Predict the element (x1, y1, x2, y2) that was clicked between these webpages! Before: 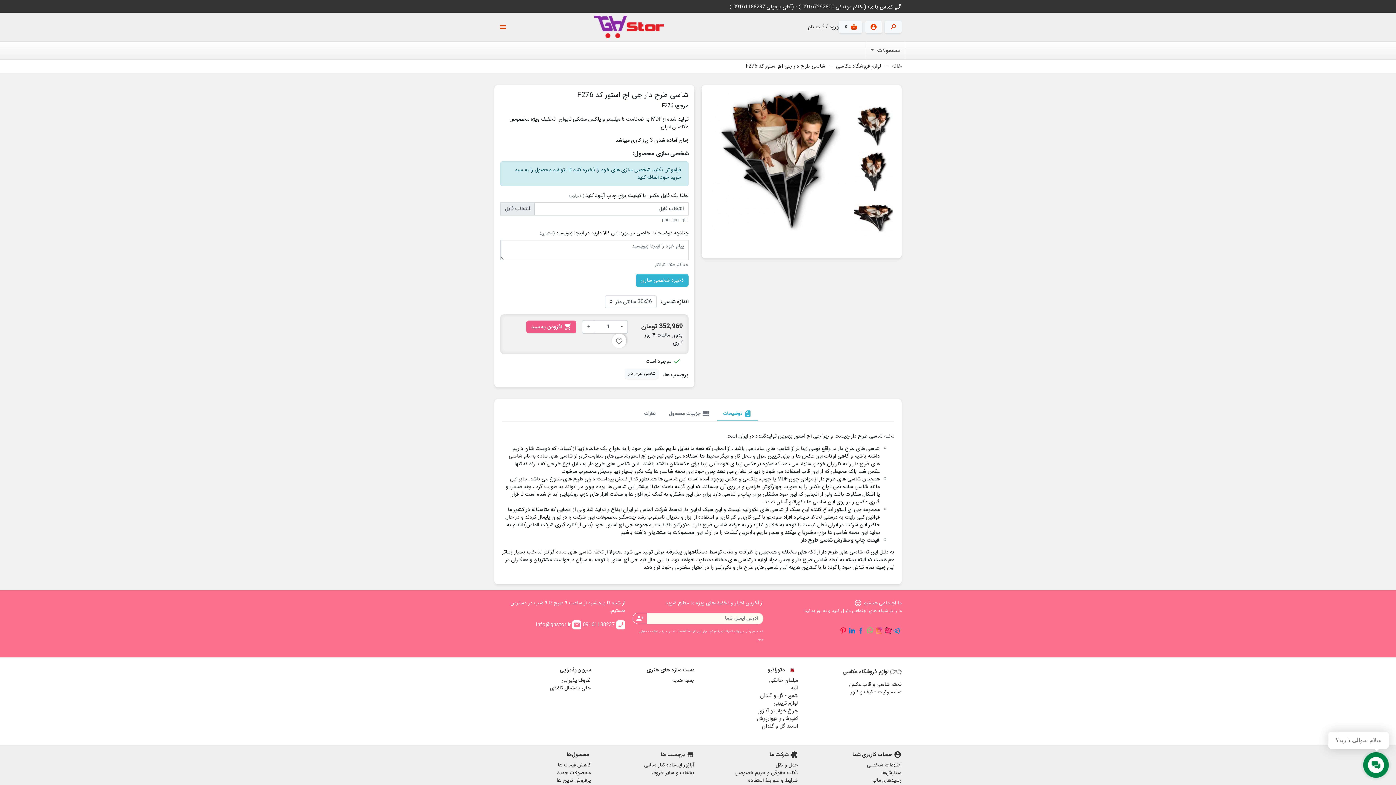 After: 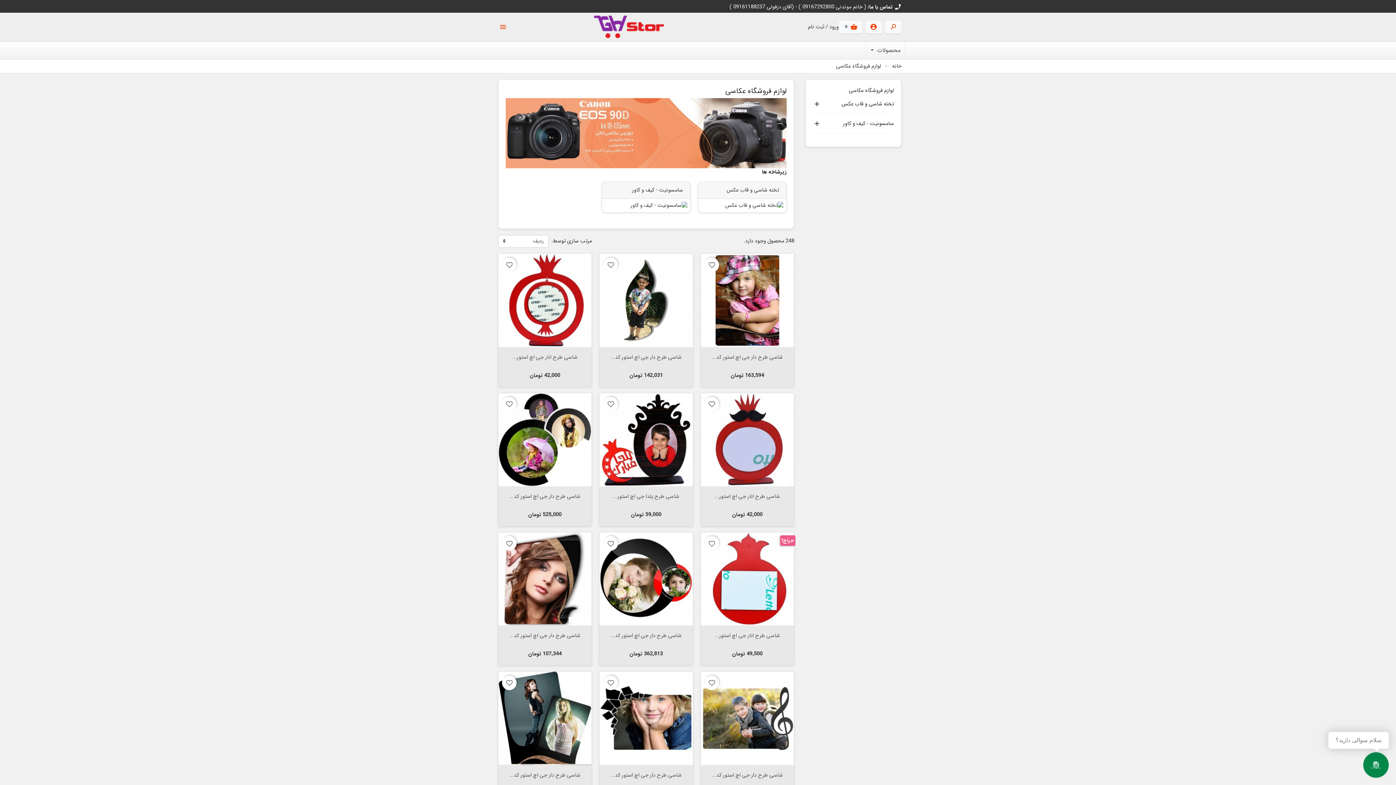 Action: label:  لوازم فروشگاه عکاسی bbox: (842, 668, 901, 676)